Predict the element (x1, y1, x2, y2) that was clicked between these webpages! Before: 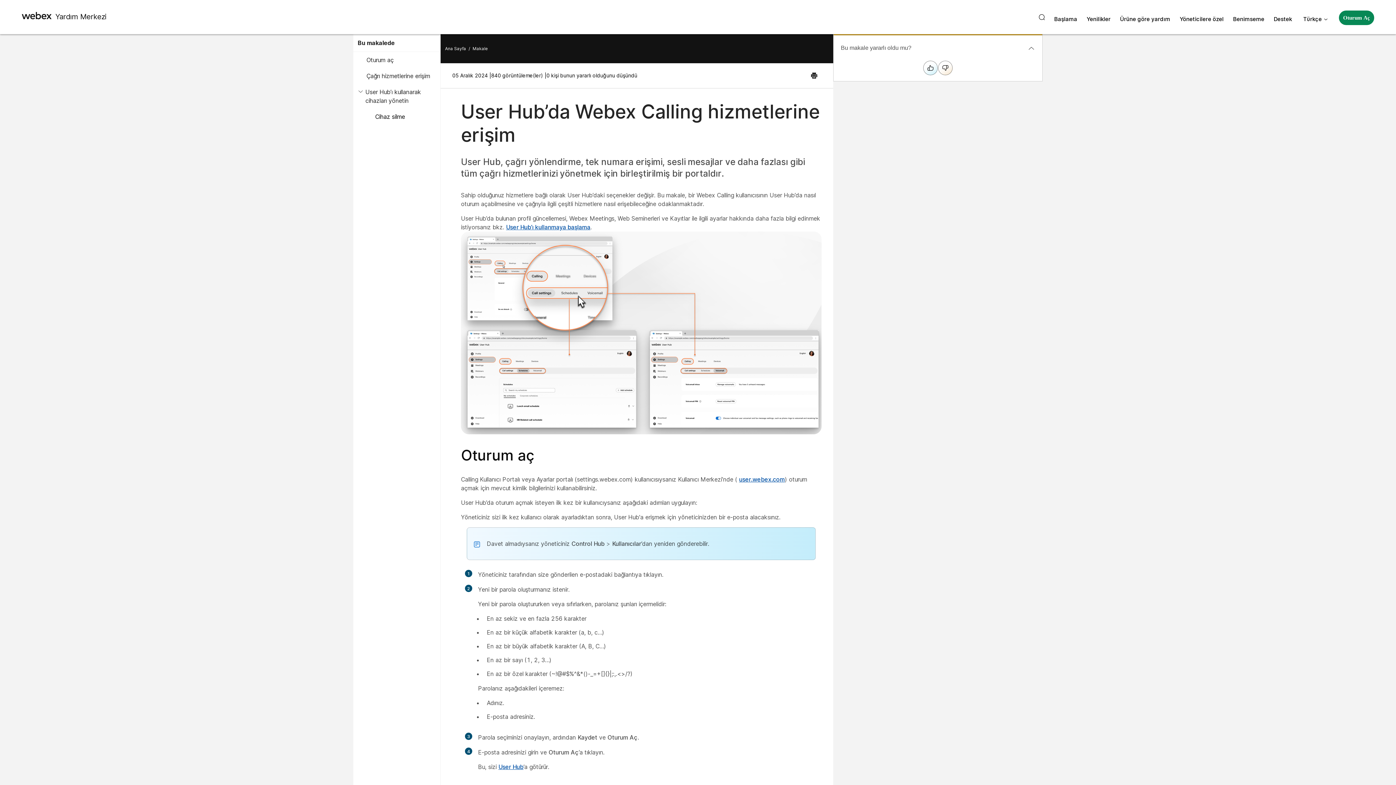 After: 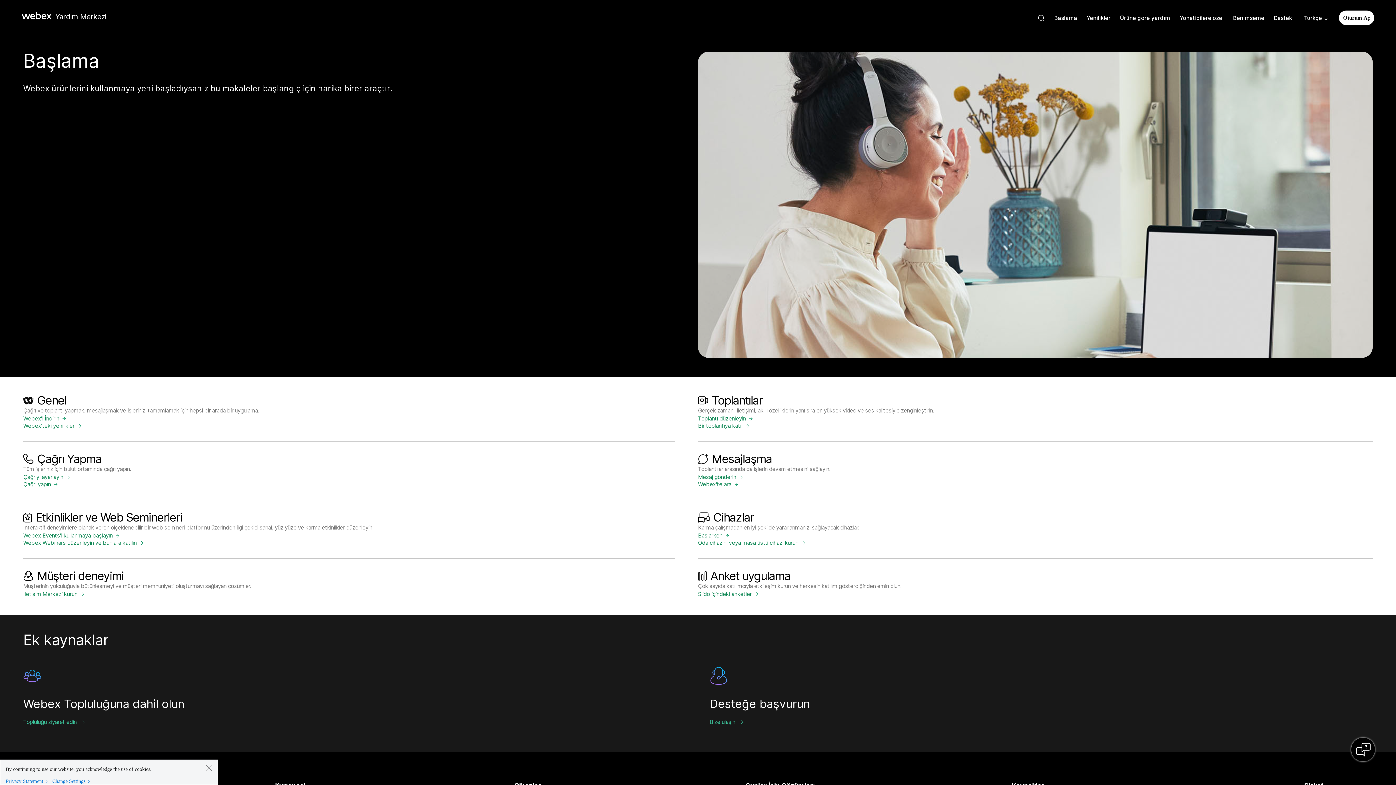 Action: label: Başlayın, Webex'i kullanmaya başlamak için bilmeniz gereken her şey bbox: (1054, 15, 1077, 22)